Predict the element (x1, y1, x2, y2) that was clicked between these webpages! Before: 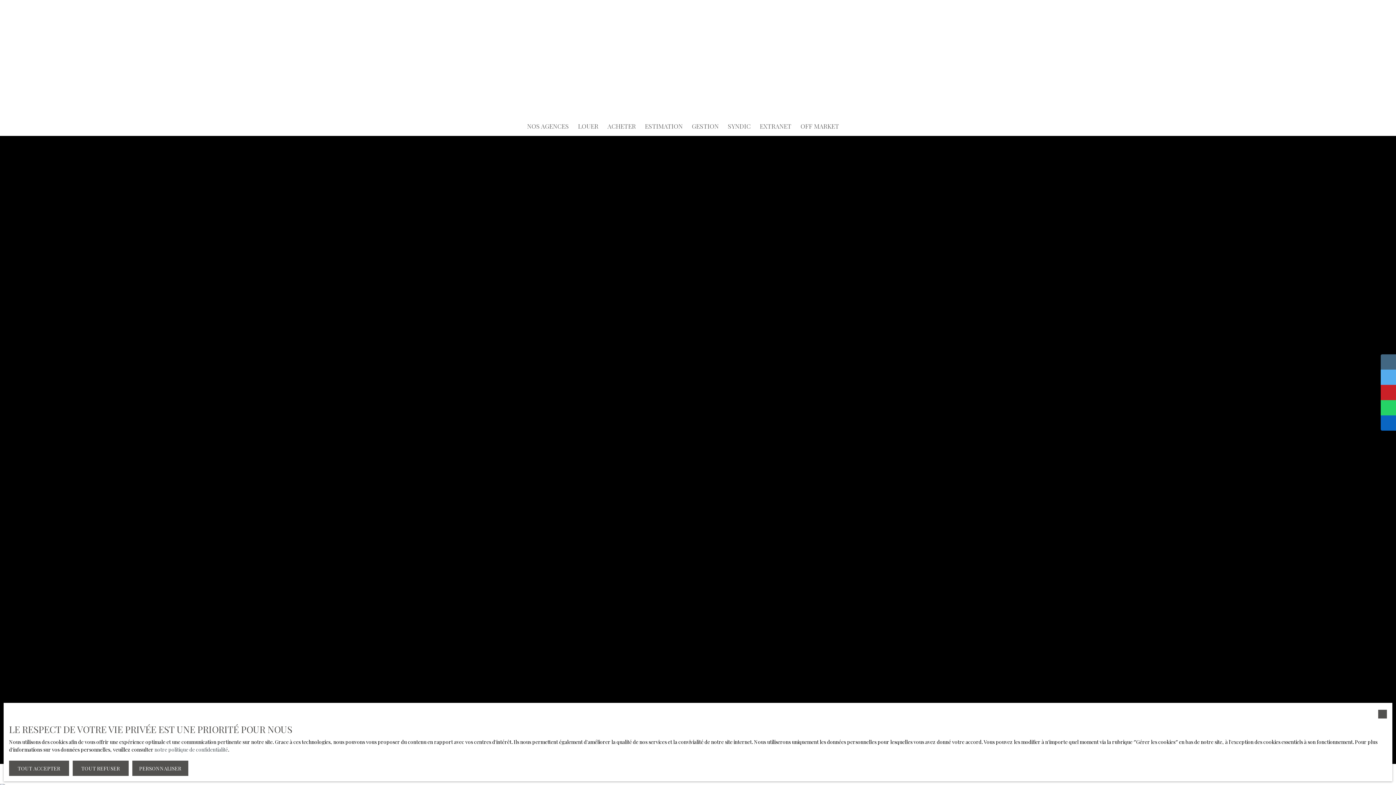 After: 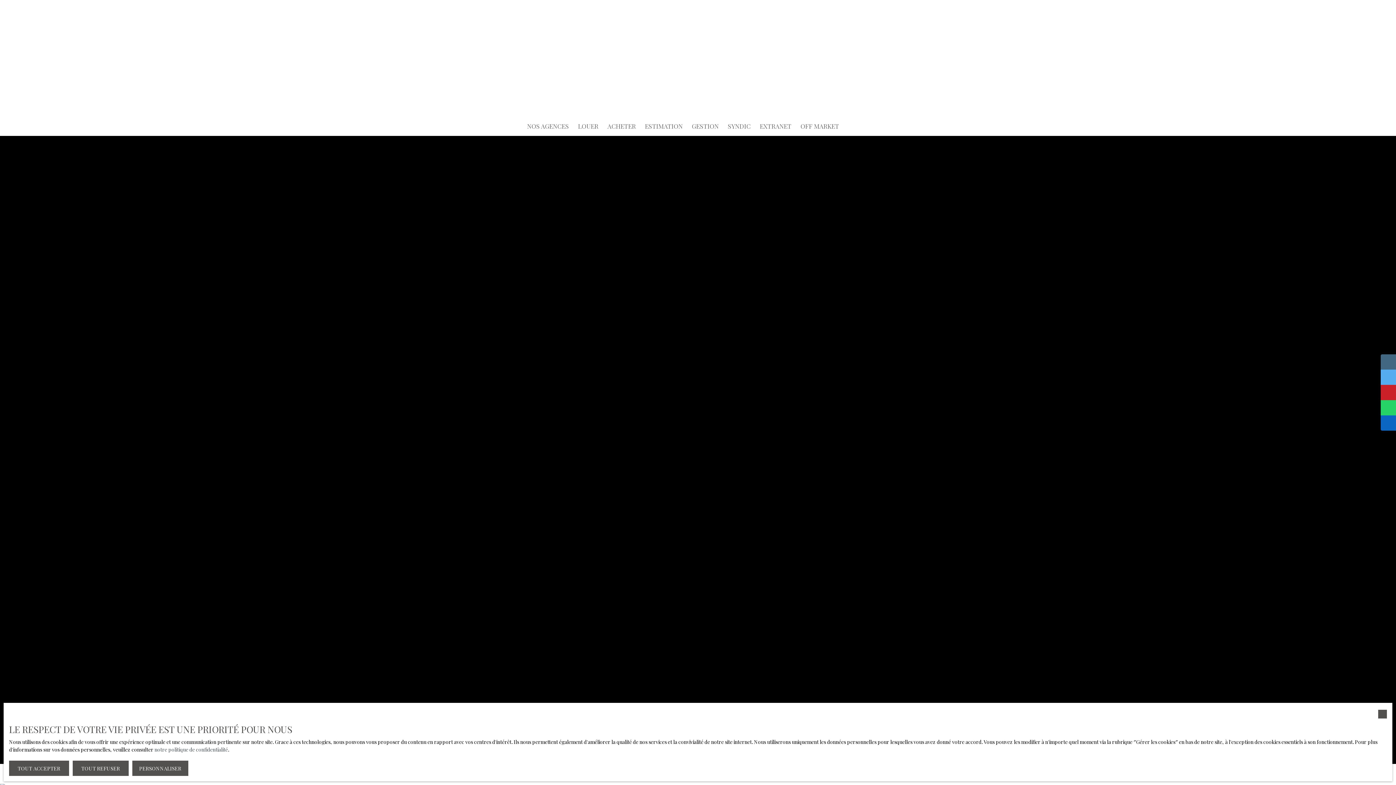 Action: bbox: (0, 0, 1396, 116)